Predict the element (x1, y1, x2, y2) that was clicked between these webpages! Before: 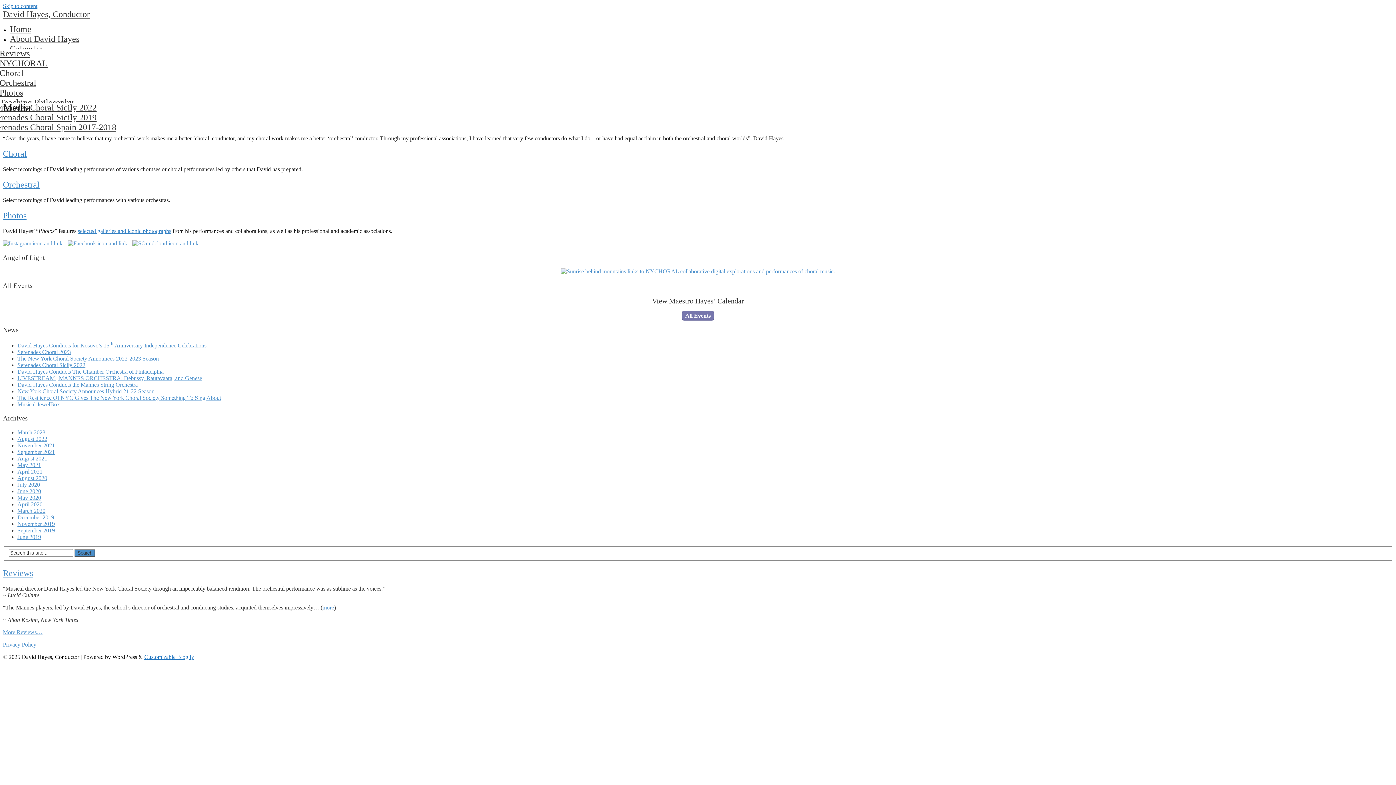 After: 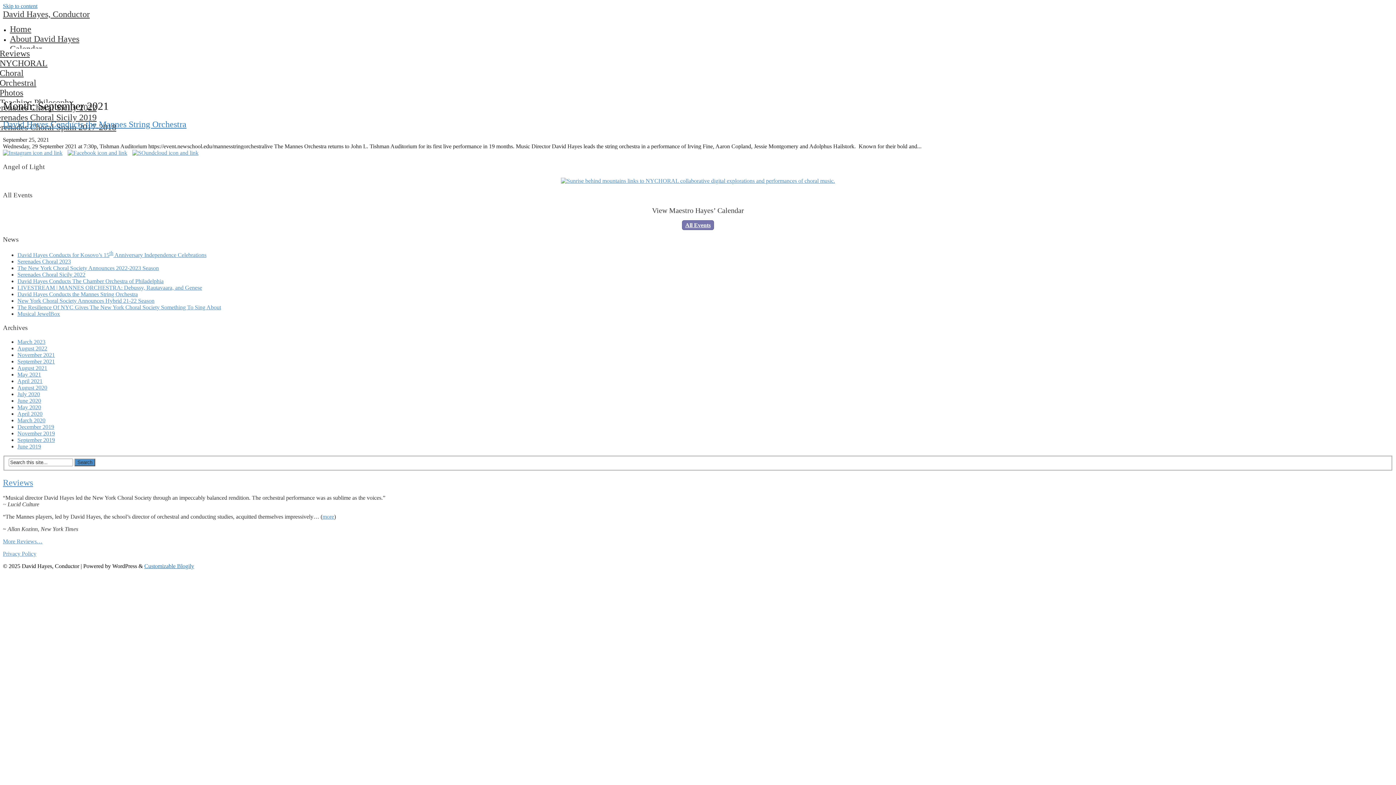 Action: label: September 2021 bbox: (17, 449, 54, 455)